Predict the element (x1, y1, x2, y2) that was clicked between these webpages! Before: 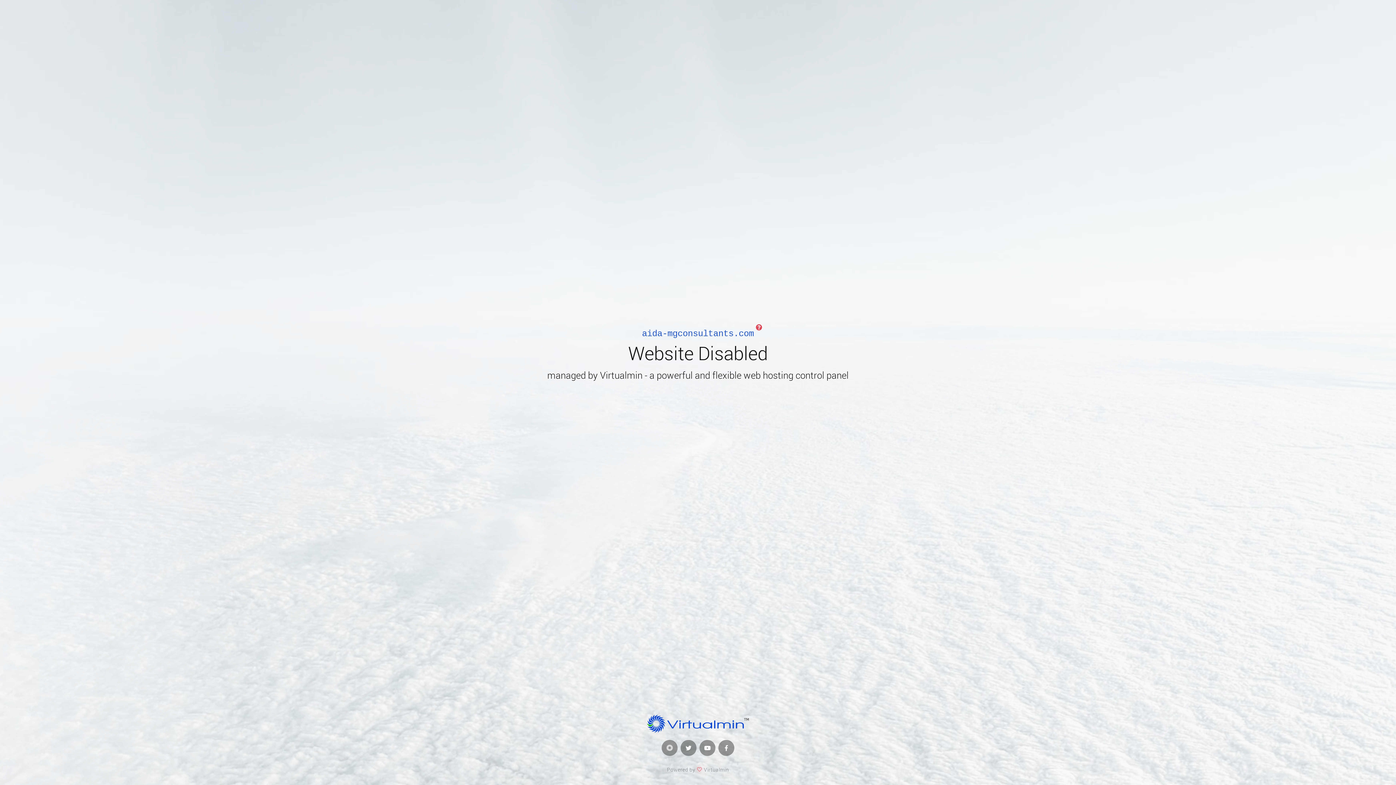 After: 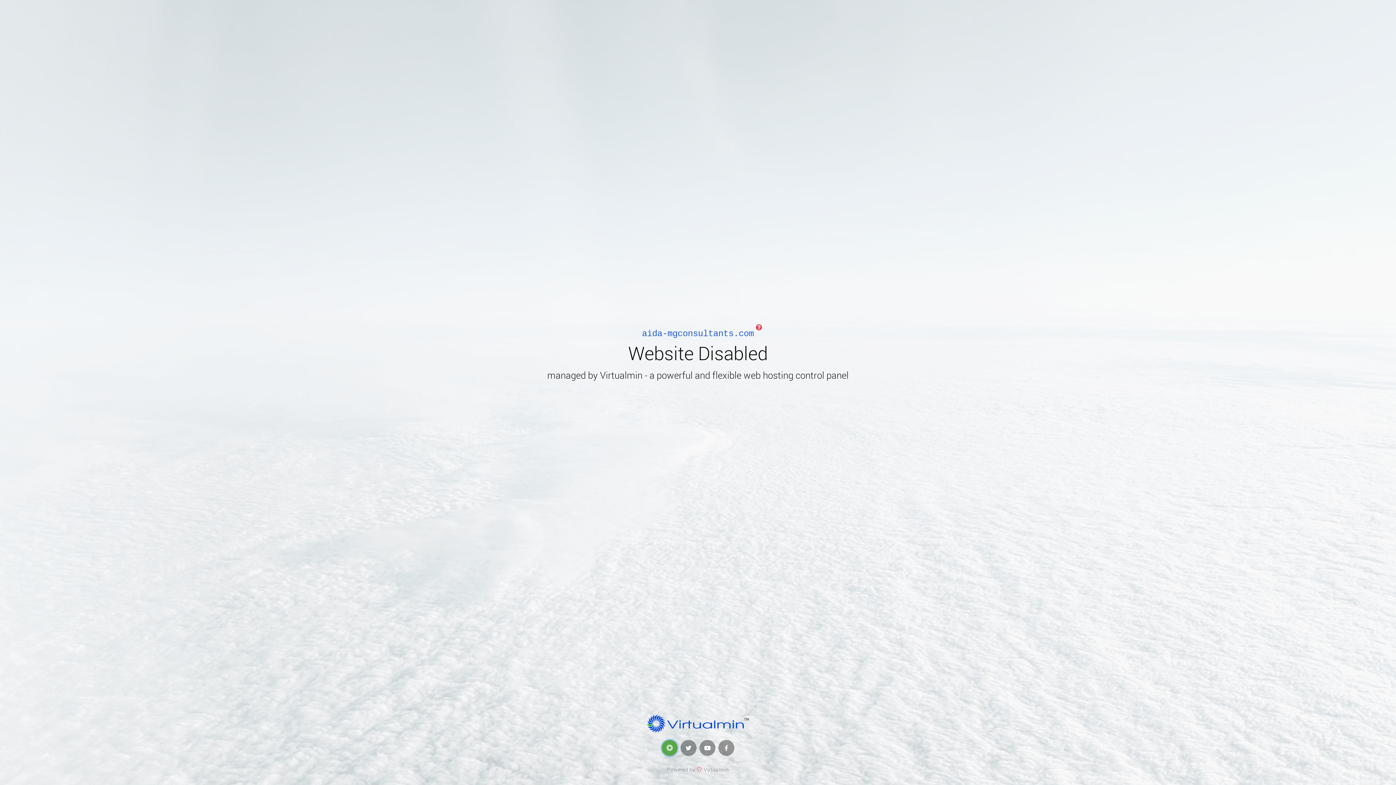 Action: bbox: (661, 740, 677, 756)